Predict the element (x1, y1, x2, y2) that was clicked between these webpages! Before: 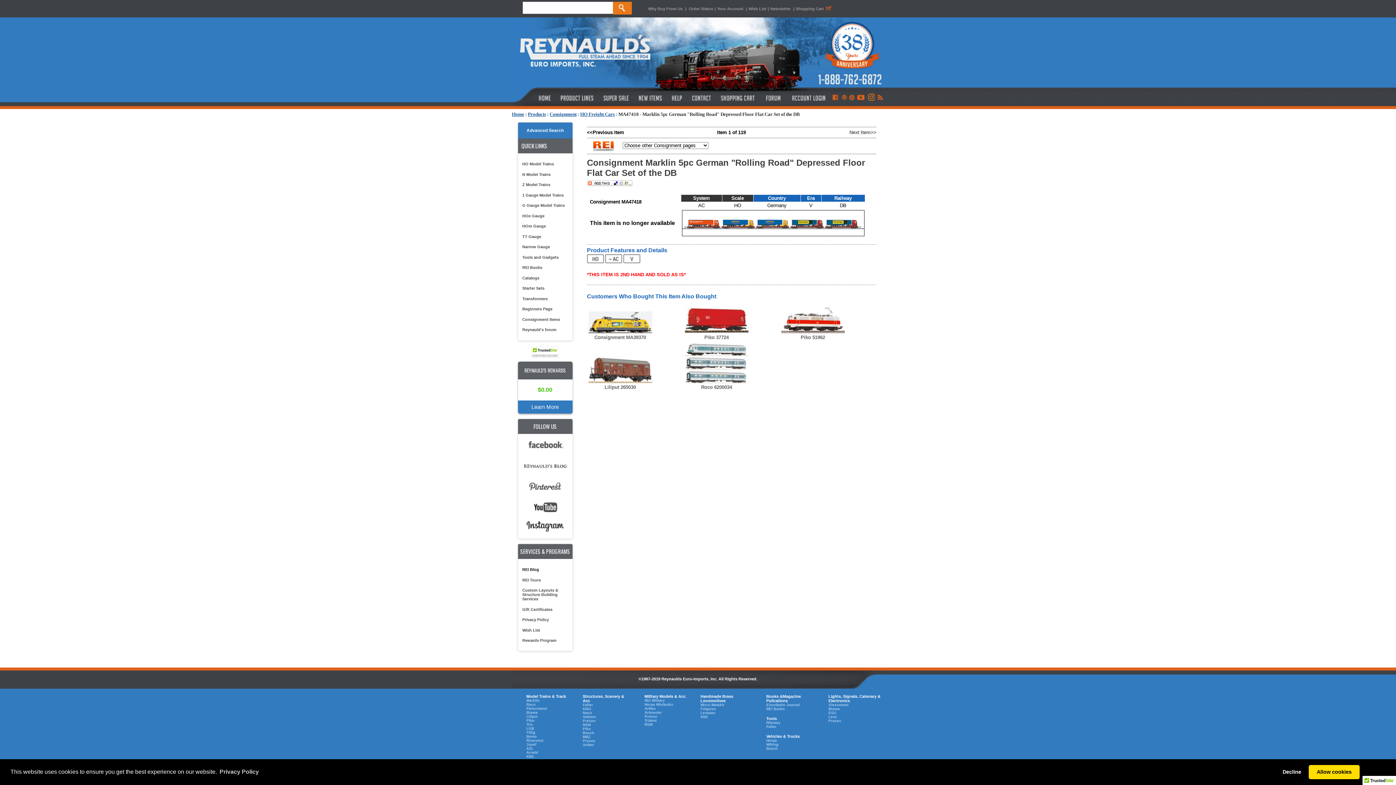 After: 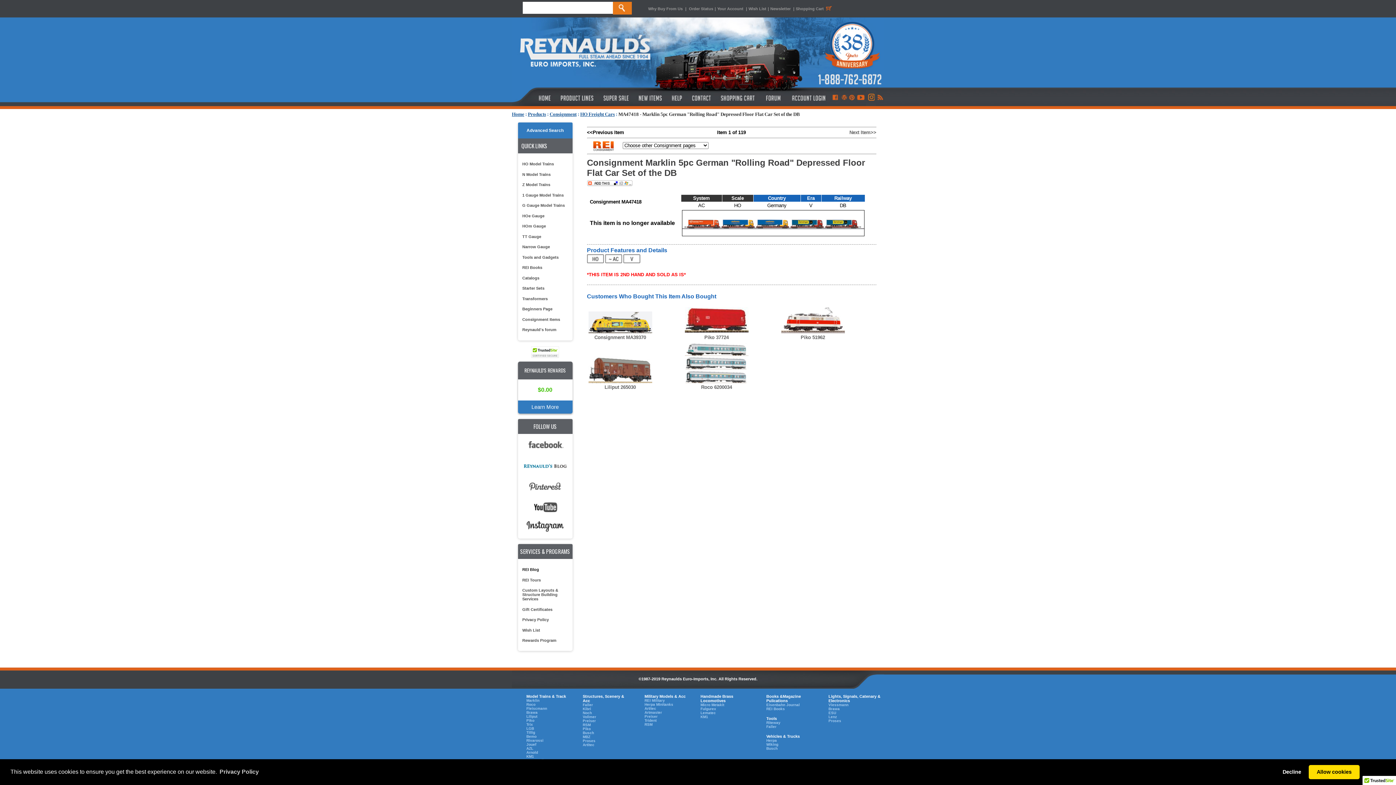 Action: bbox: (519, 468, 571, 474)